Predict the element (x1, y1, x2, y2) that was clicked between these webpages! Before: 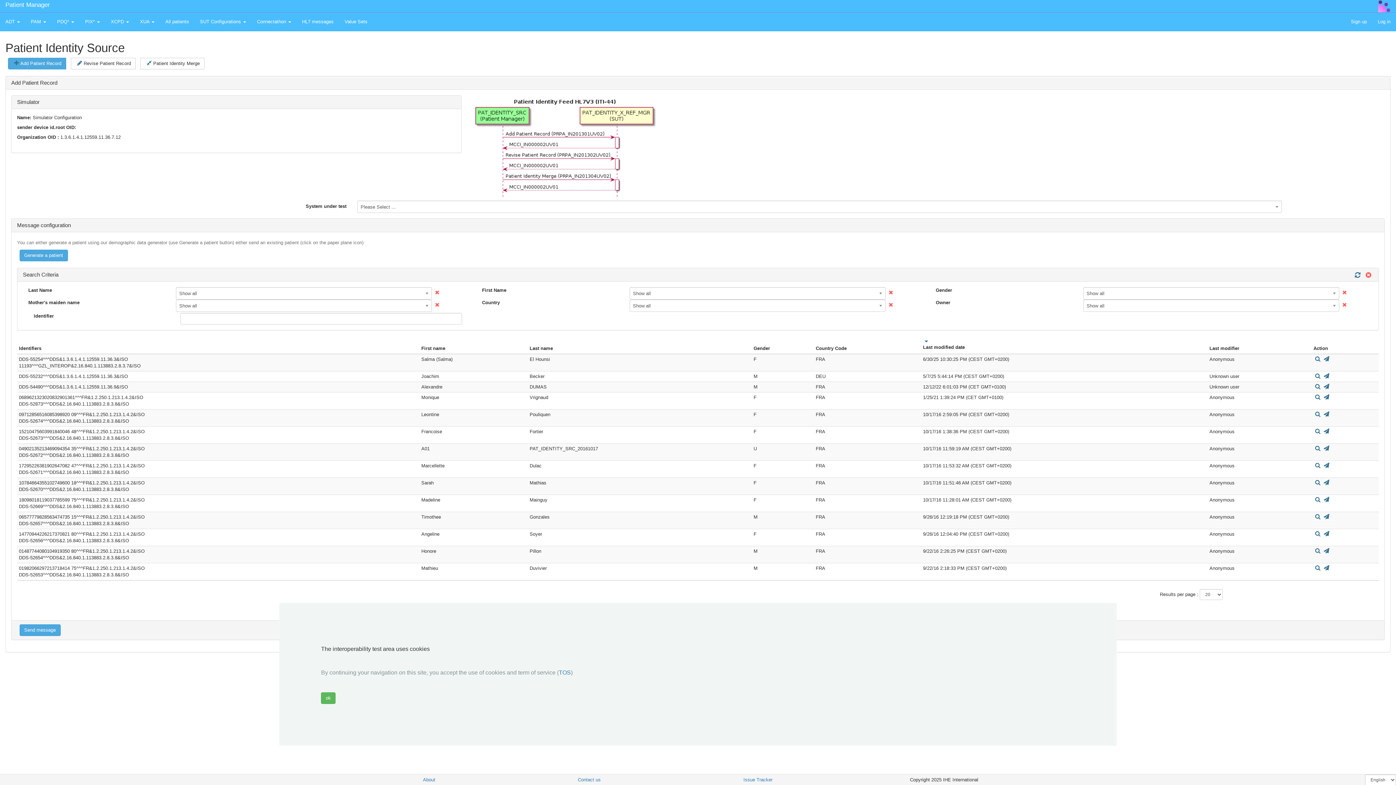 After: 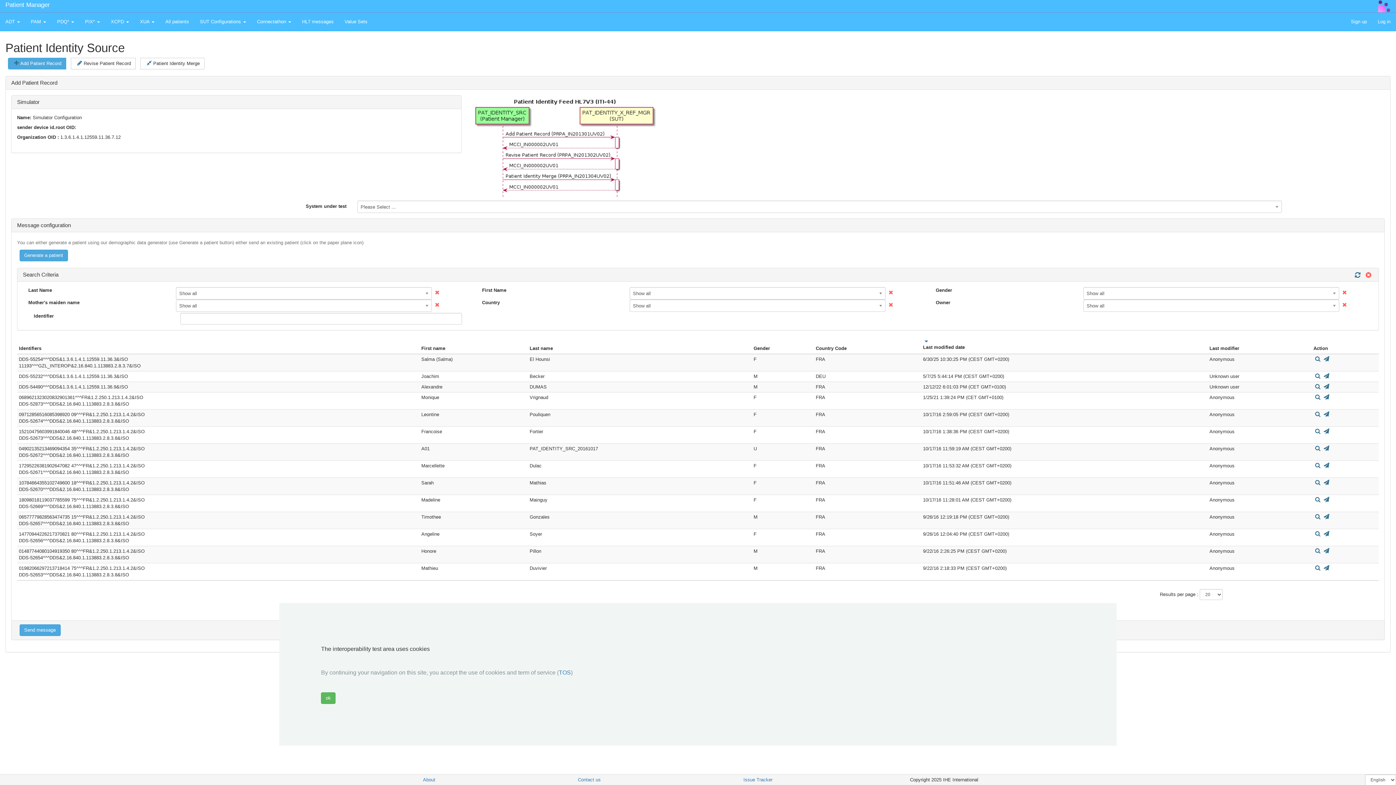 Action: bbox: (1378, 3, 1390, 8)